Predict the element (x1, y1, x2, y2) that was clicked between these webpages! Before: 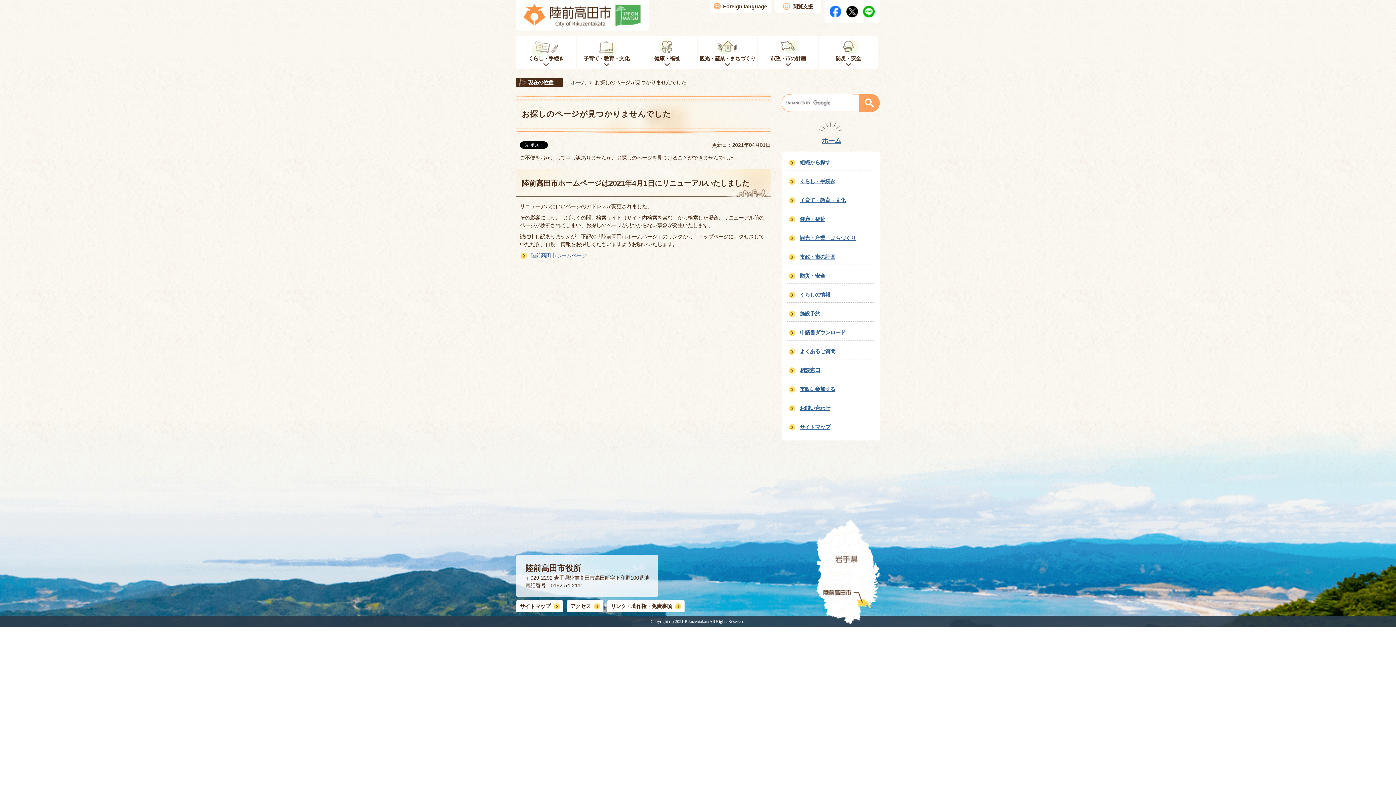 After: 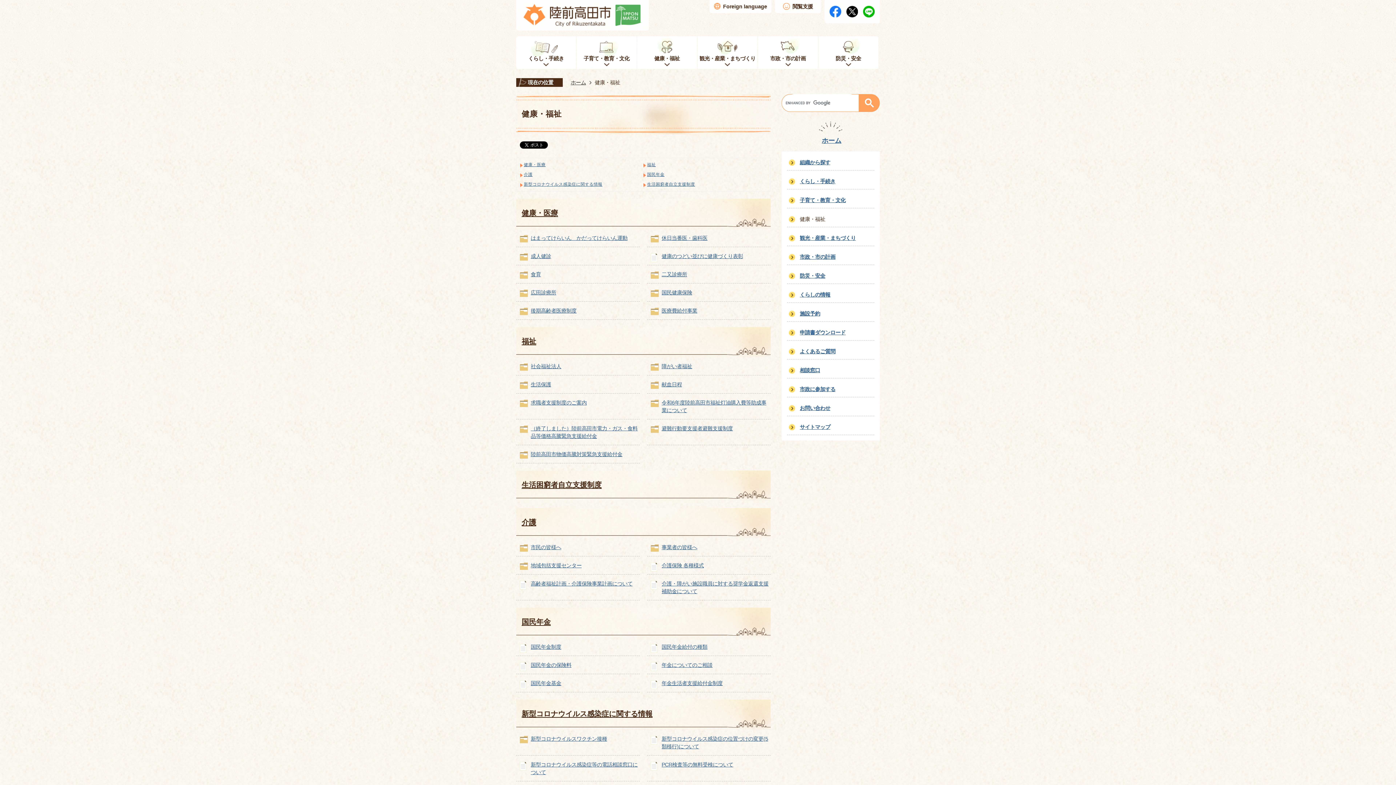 Action: label: 健康・福祉 bbox: (637, 36, 697, 69)